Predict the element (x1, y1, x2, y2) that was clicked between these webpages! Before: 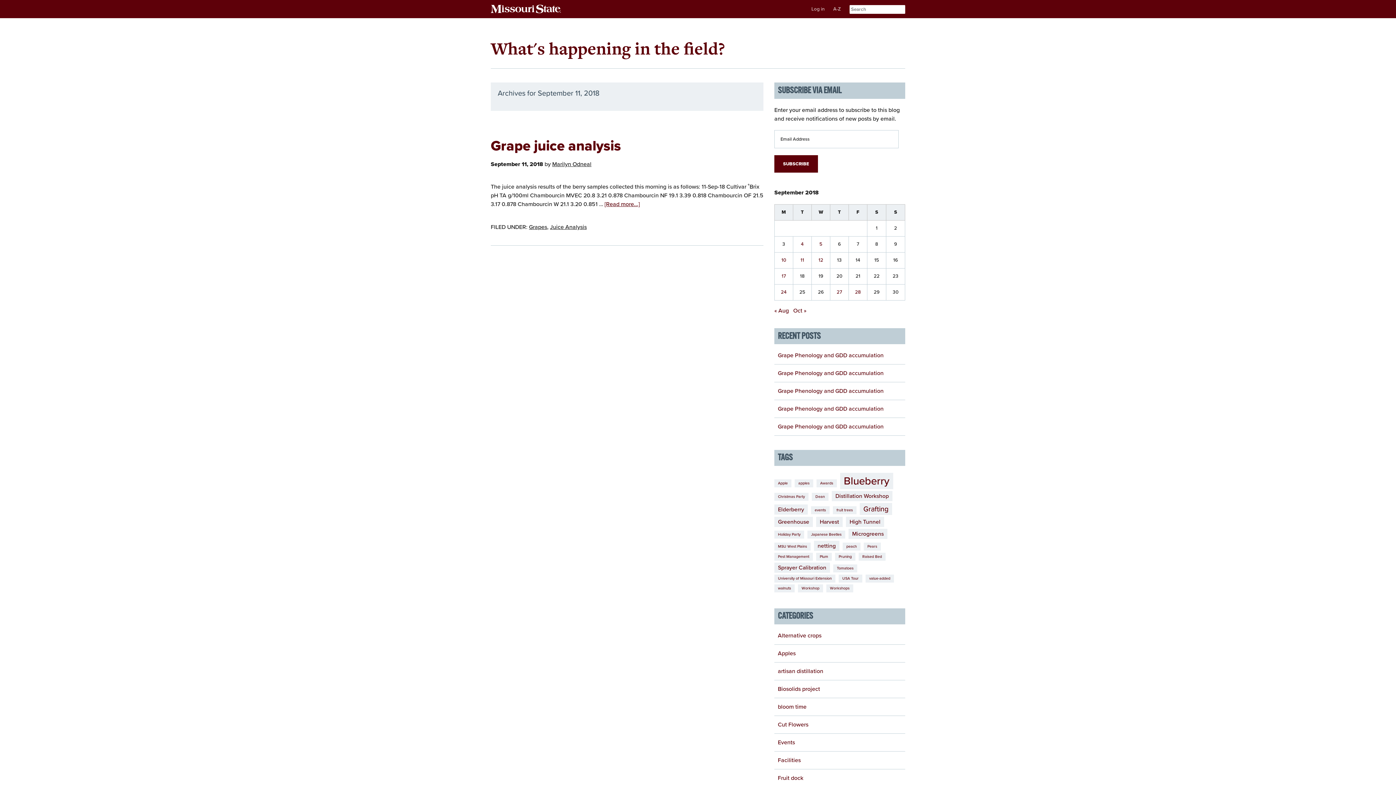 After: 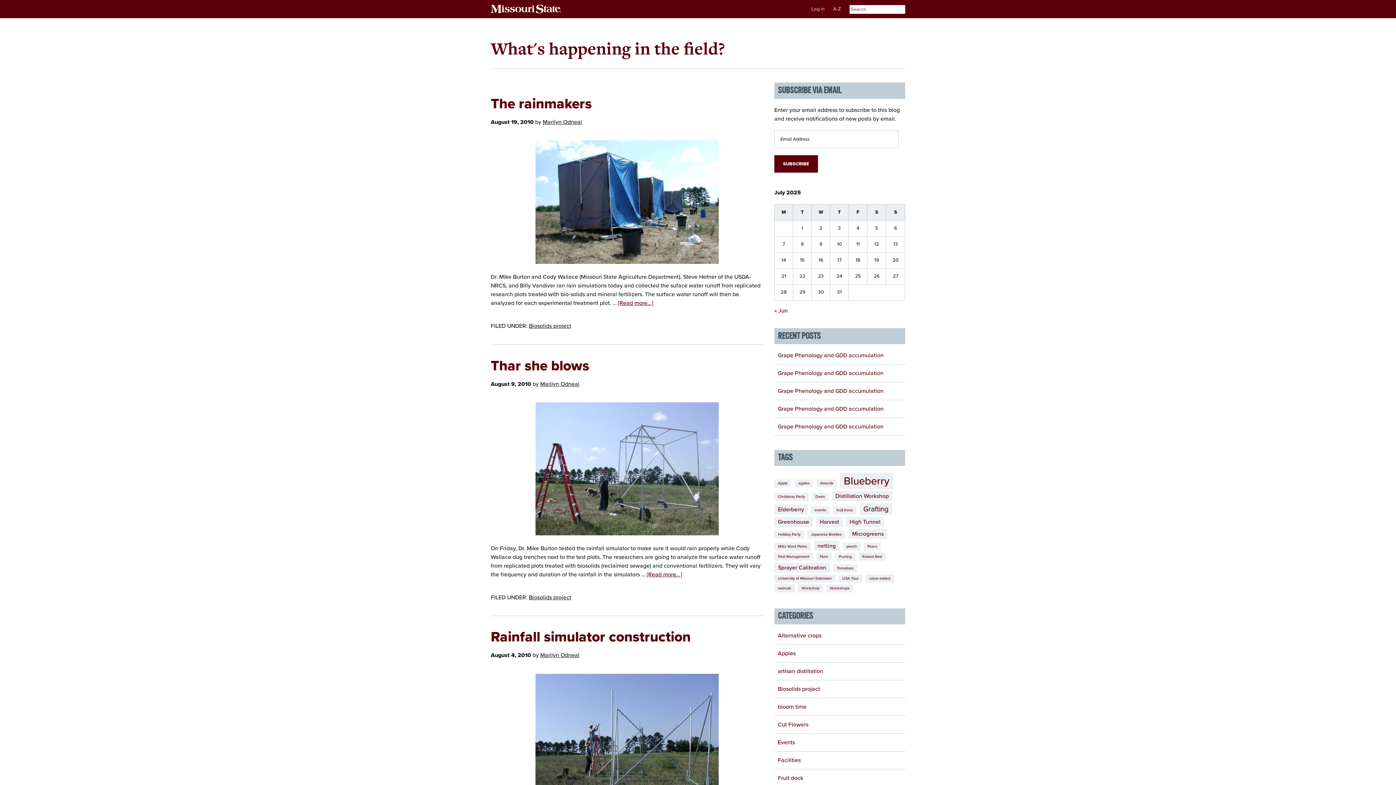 Action: bbox: (778, 685, 820, 693) label: Biosolids project